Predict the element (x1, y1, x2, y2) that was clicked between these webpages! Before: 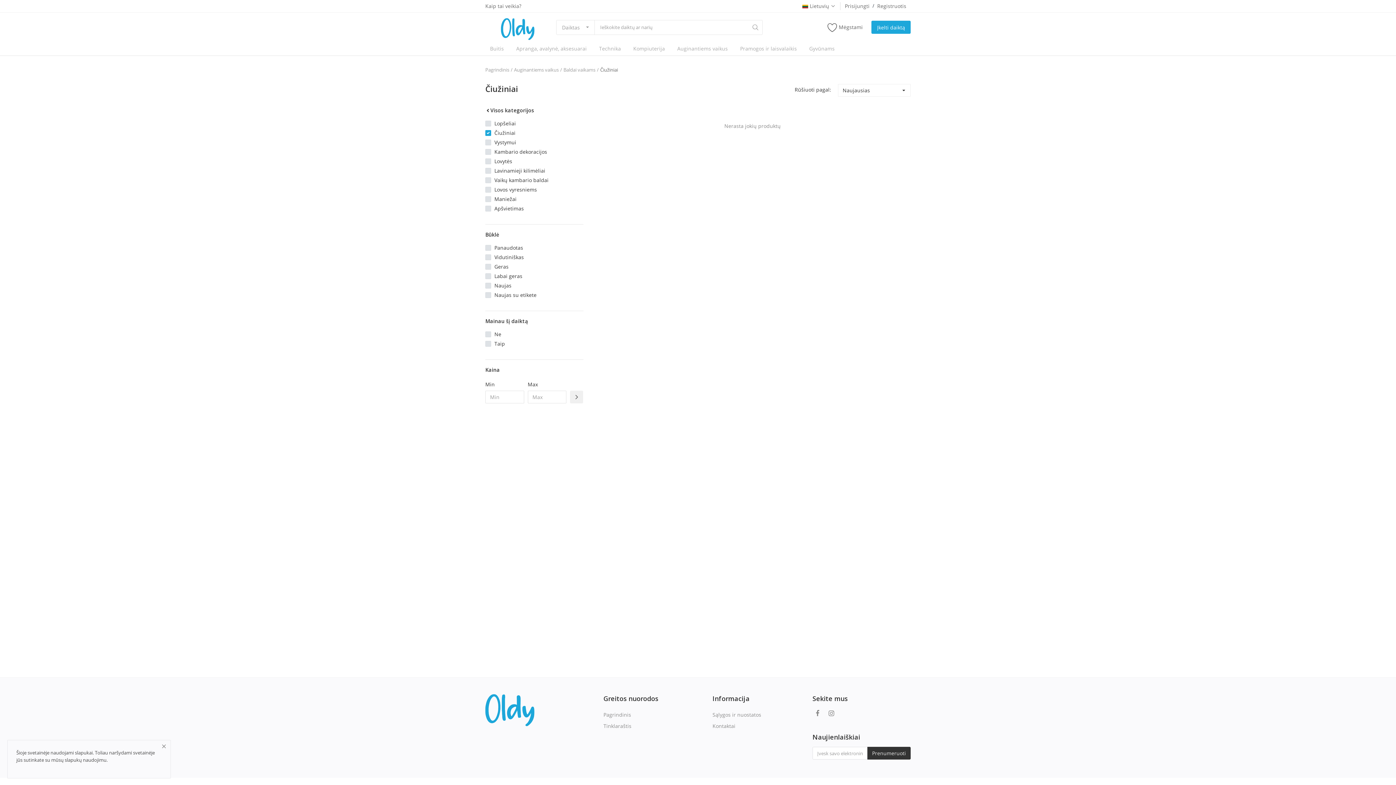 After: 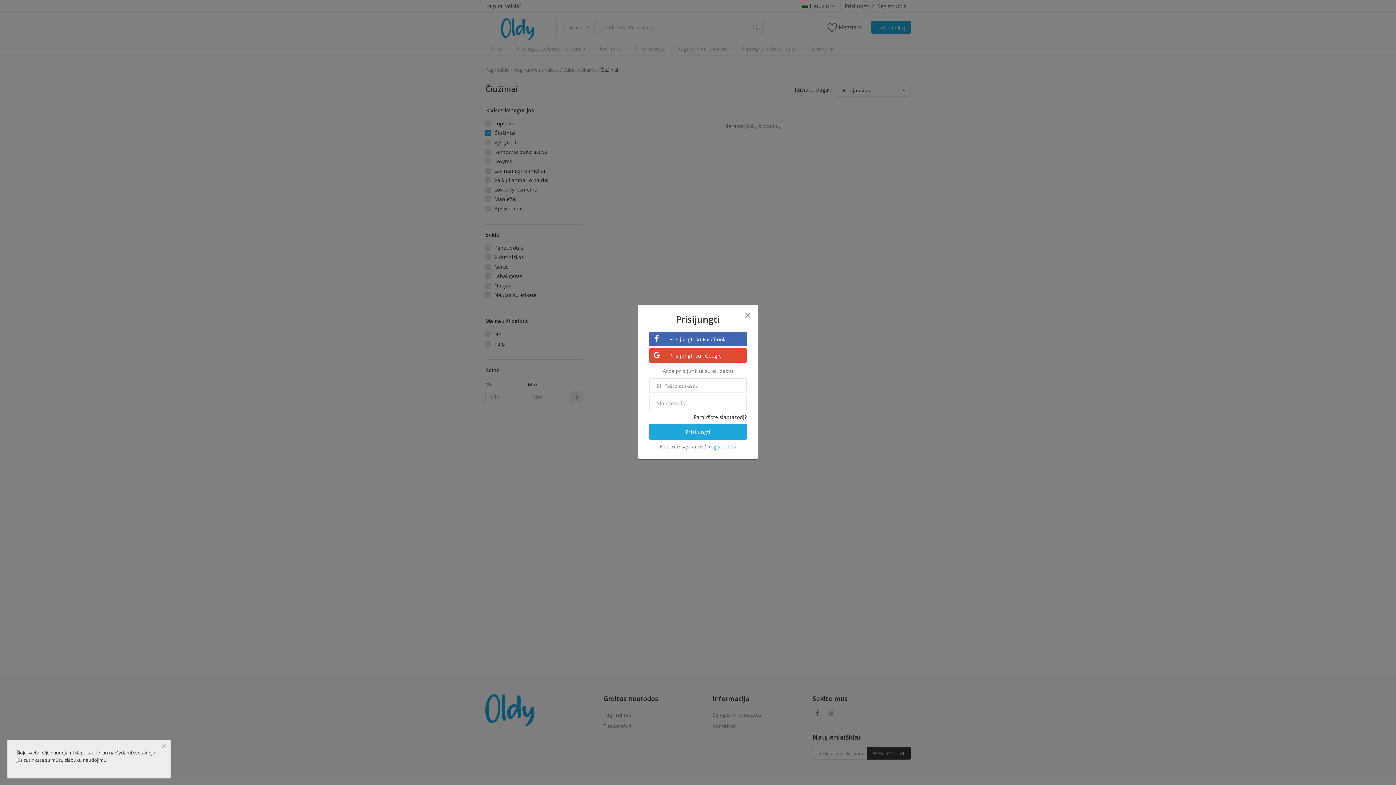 Action: label: Prisijungti bbox: (845, 2, 869, 9)